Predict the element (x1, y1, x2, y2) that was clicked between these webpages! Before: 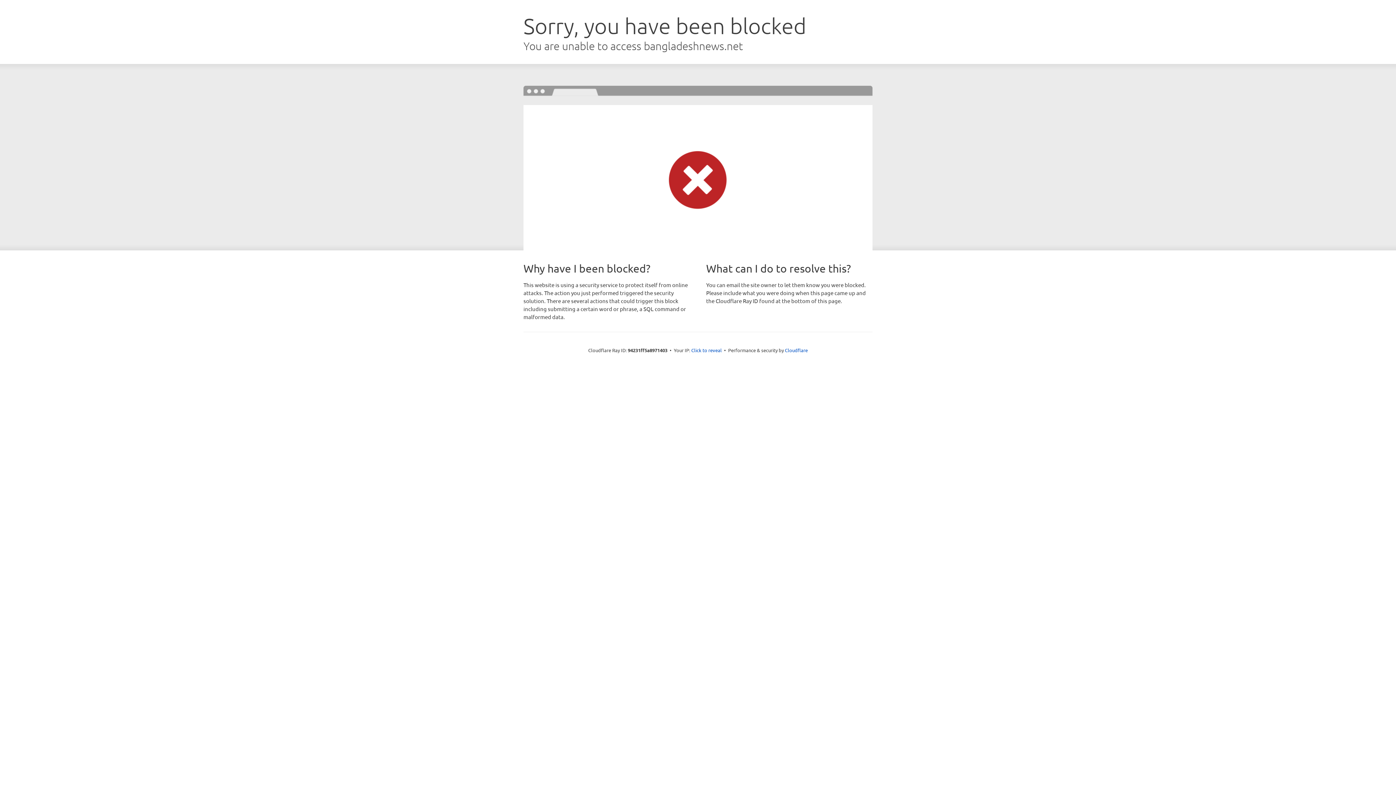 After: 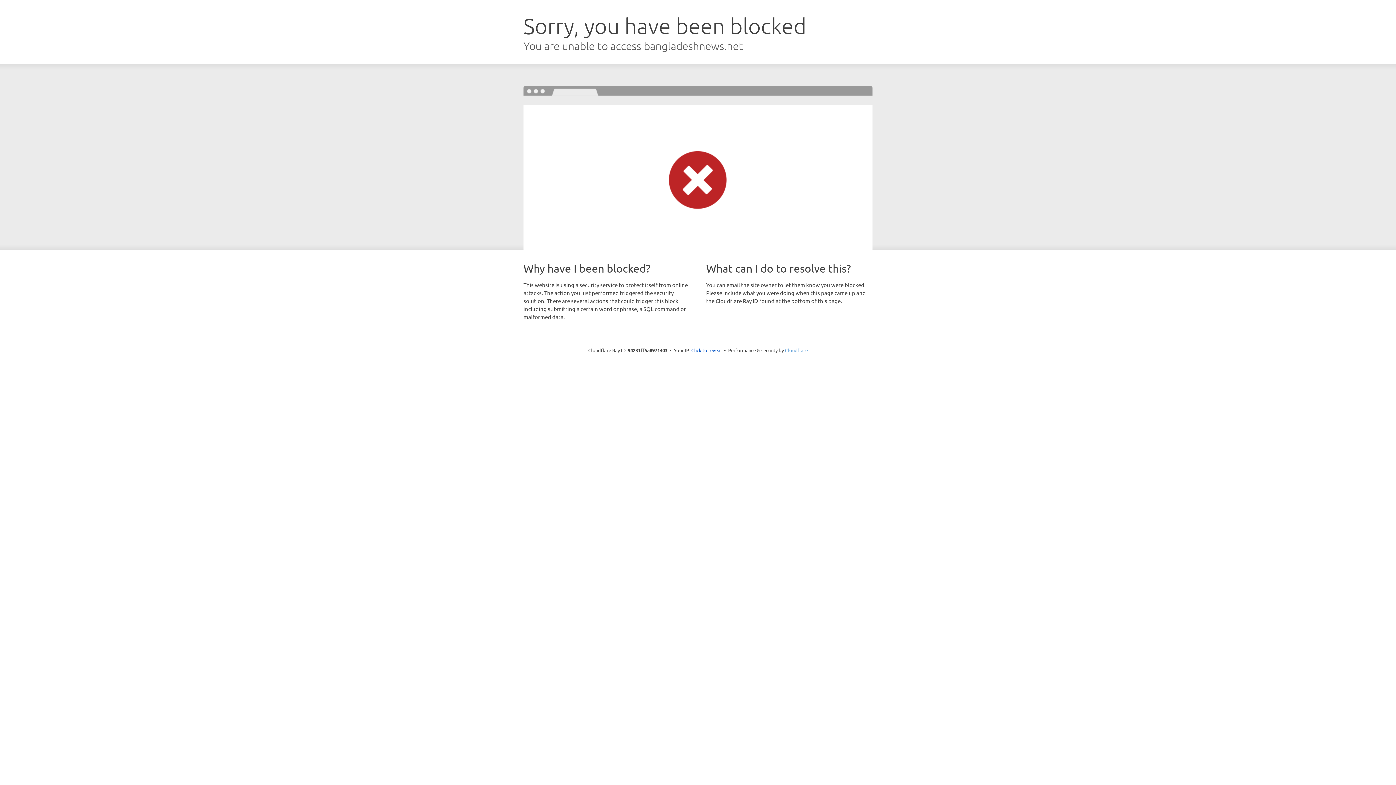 Action: bbox: (785, 347, 808, 353) label: Cloudflare